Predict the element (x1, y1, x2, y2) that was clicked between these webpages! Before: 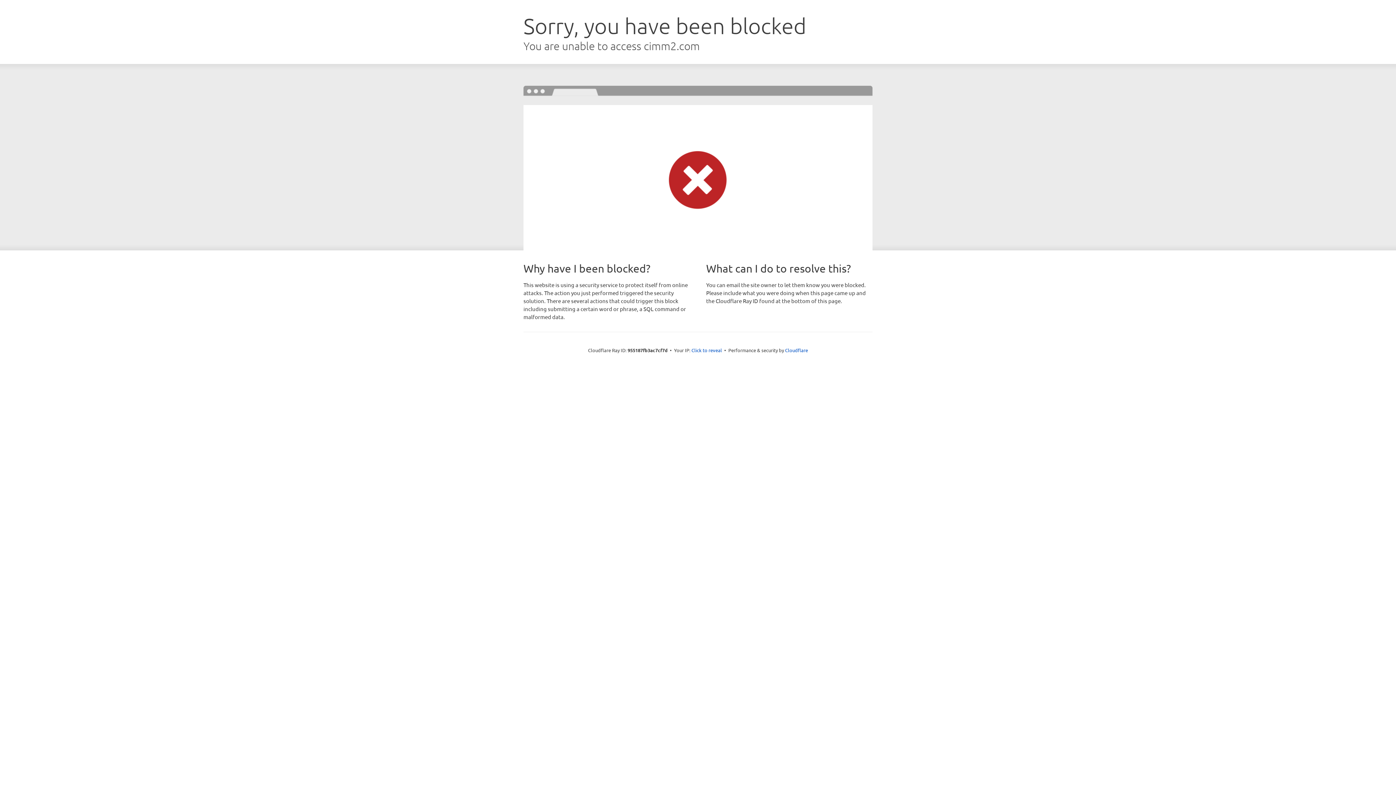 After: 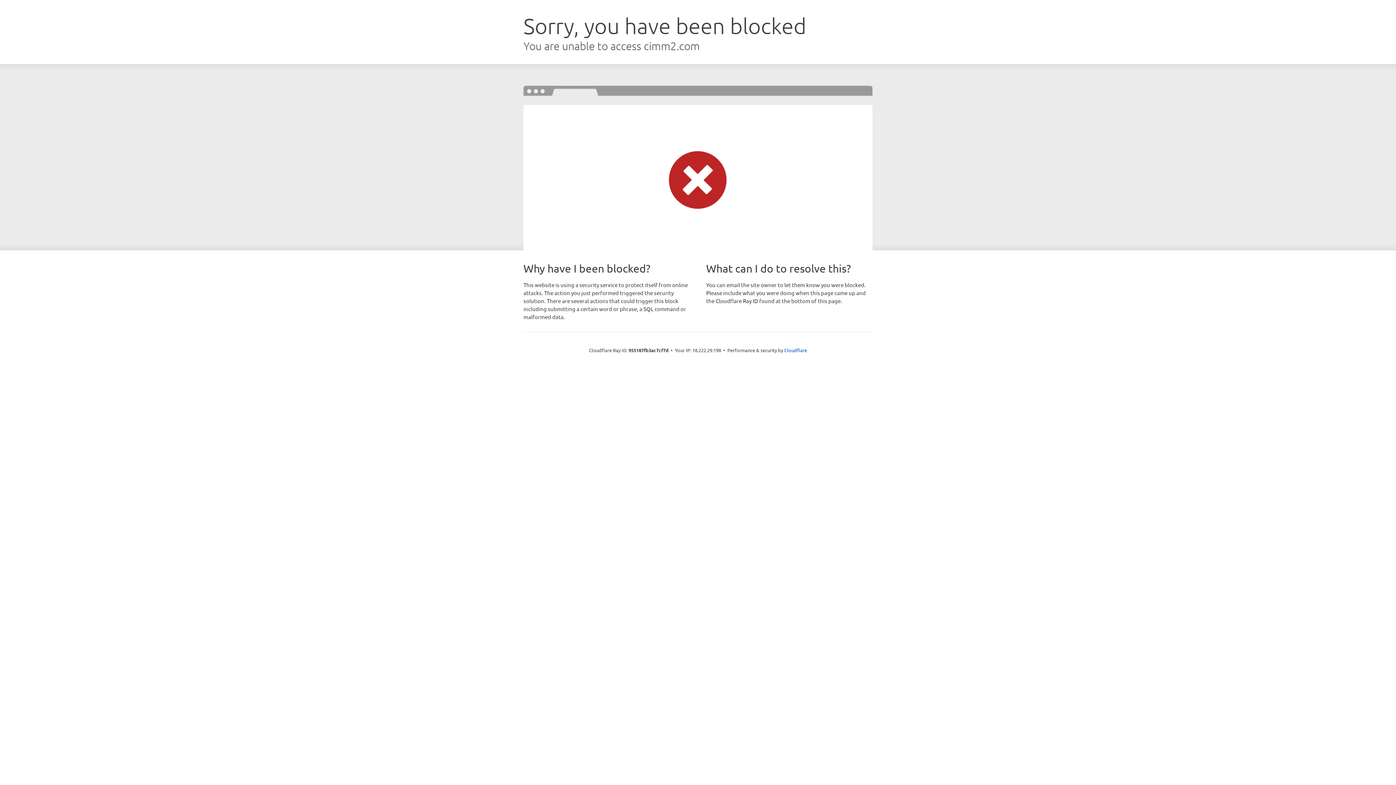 Action: label: Click to reveal bbox: (691, 346, 722, 353)